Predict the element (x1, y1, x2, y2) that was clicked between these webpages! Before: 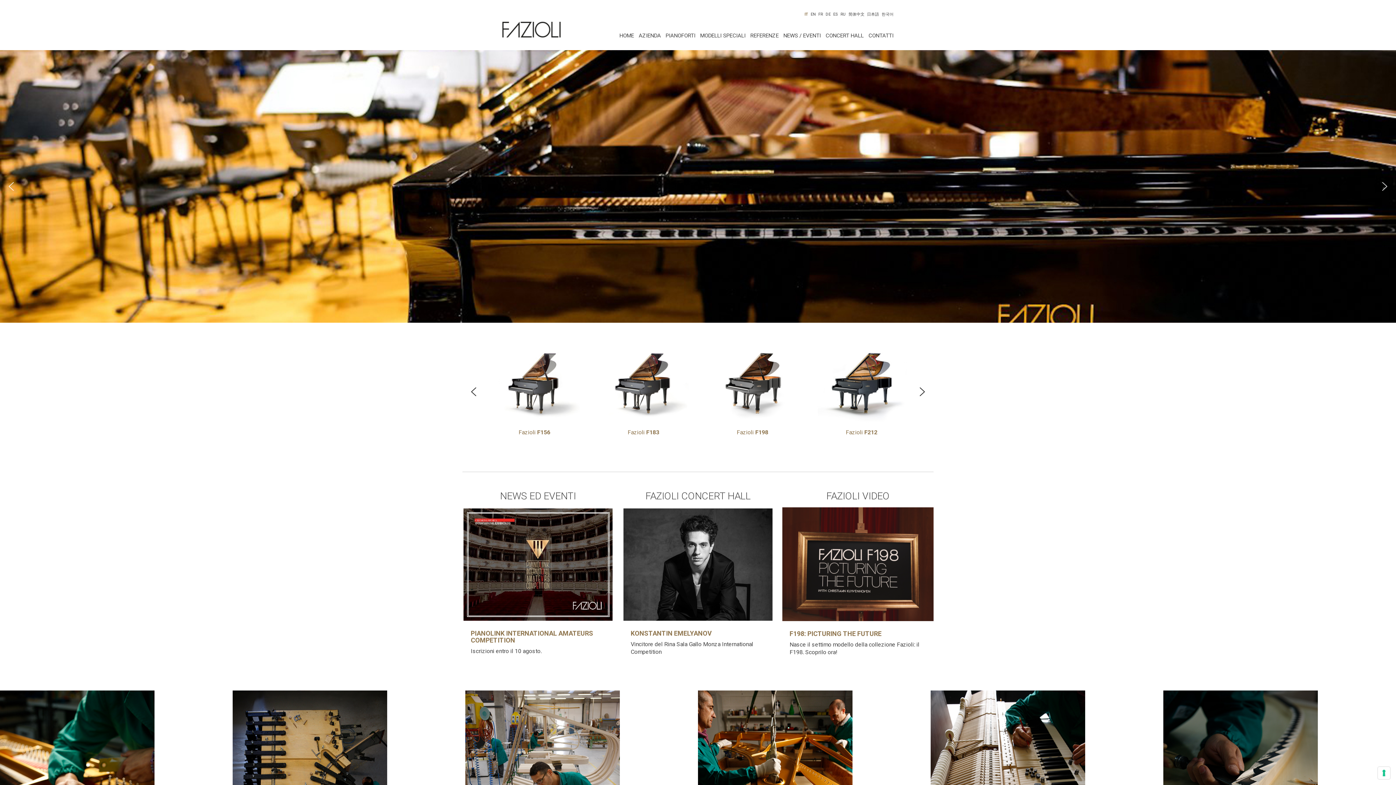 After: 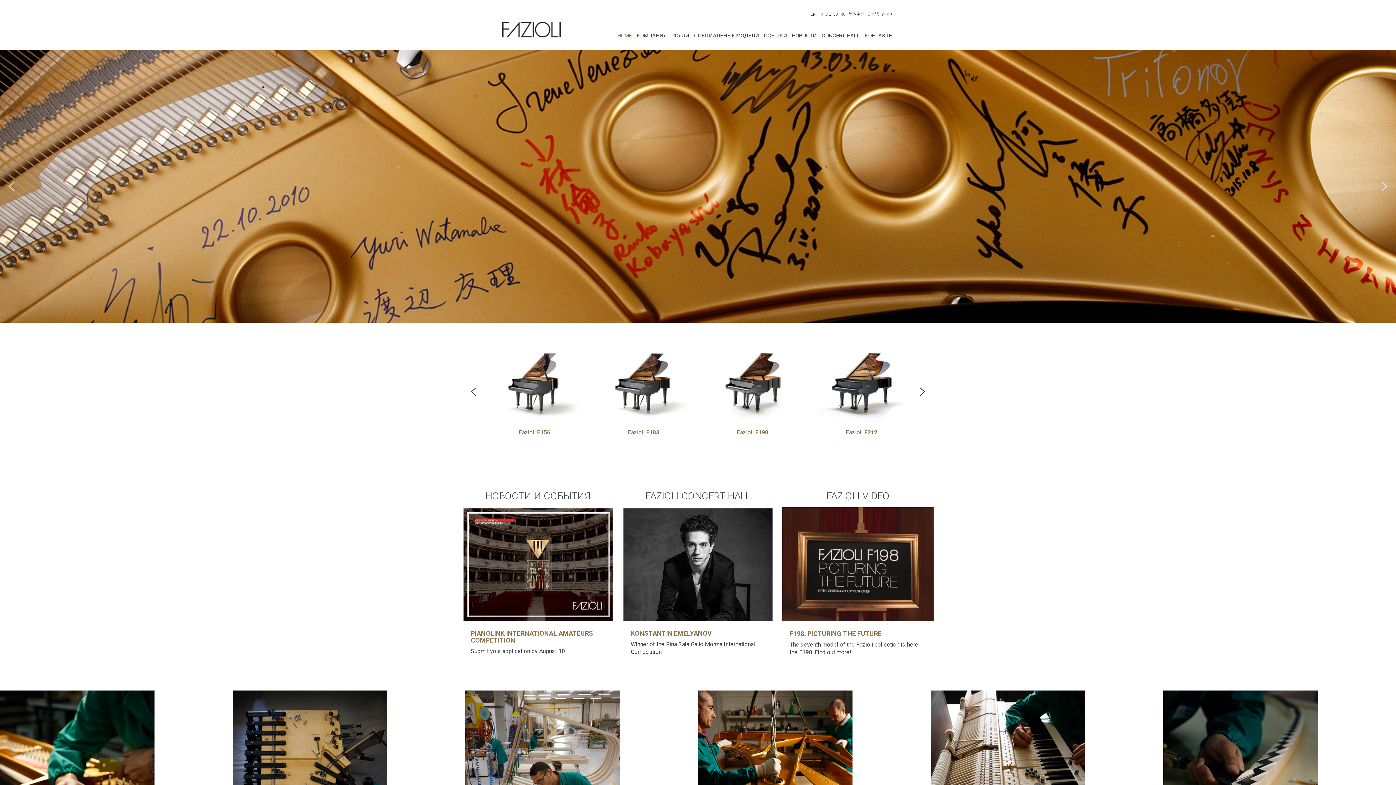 Action: label: RU bbox: (838, 7, 846, 21)